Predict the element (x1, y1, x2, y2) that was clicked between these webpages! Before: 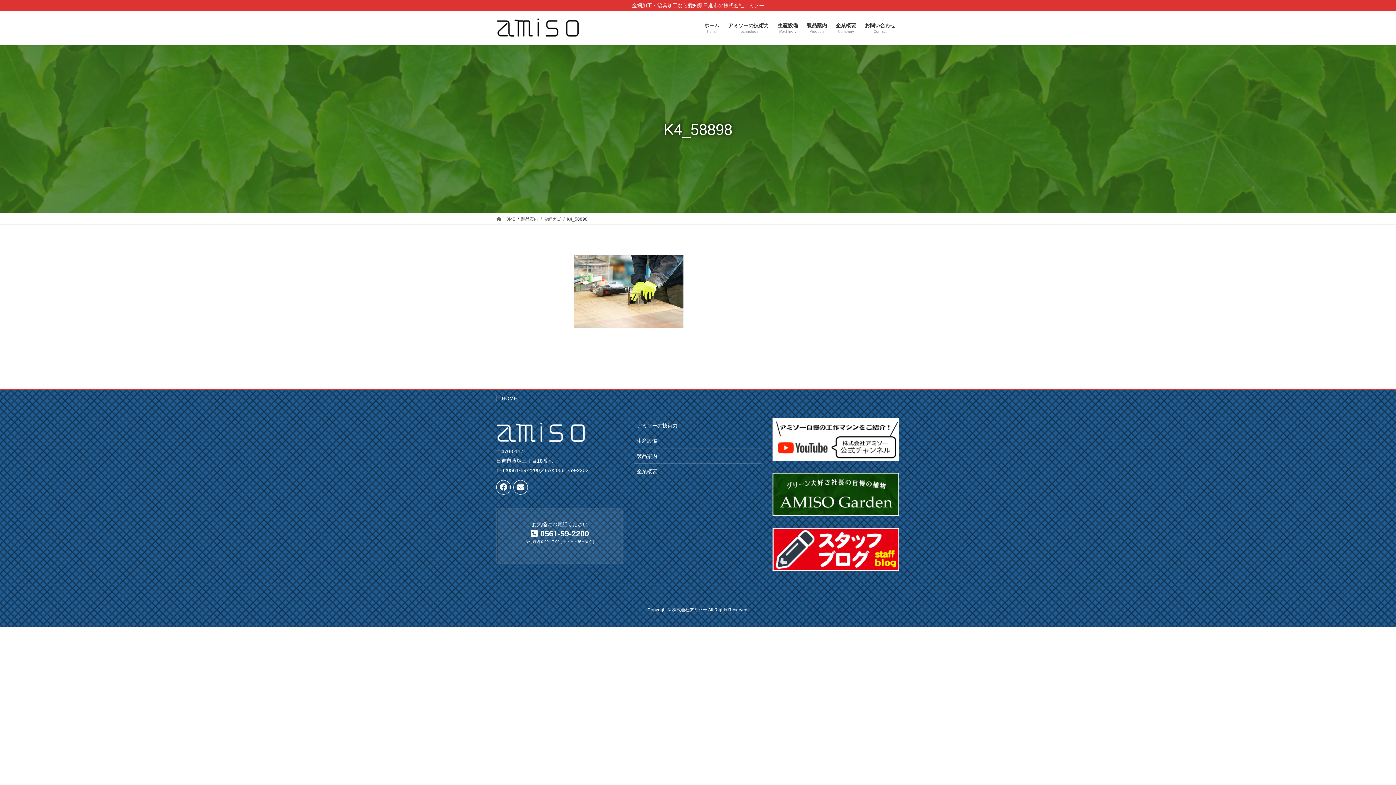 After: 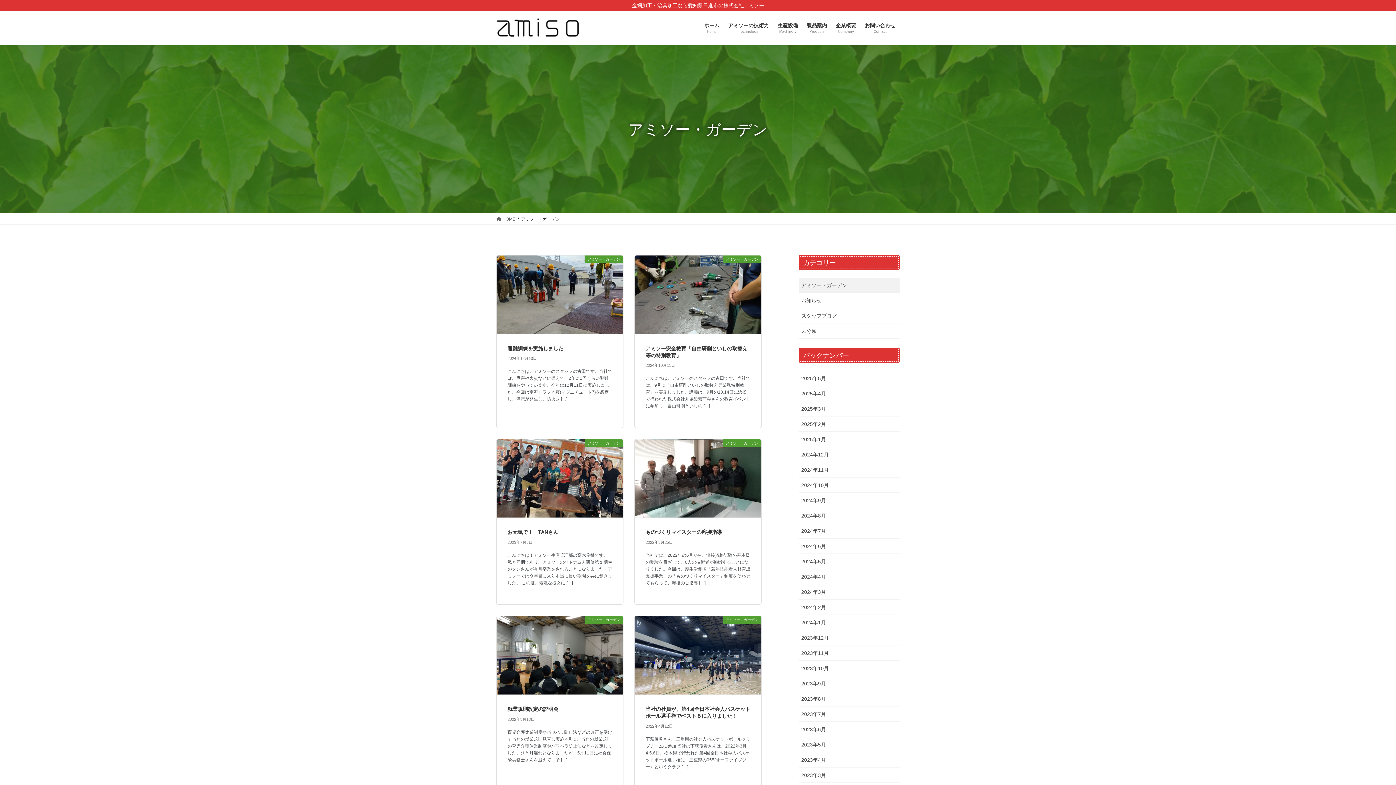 Action: bbox: (772, 473, 899, 516)